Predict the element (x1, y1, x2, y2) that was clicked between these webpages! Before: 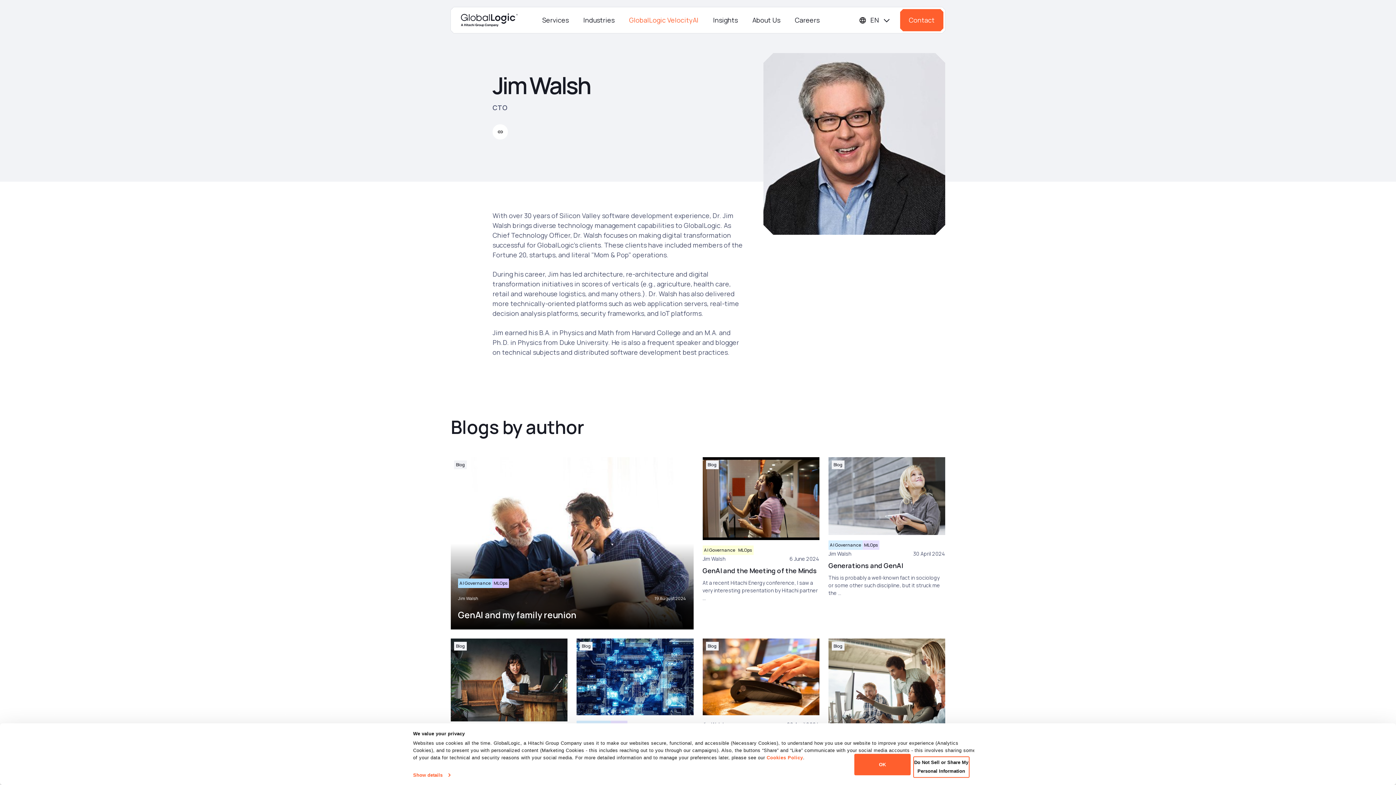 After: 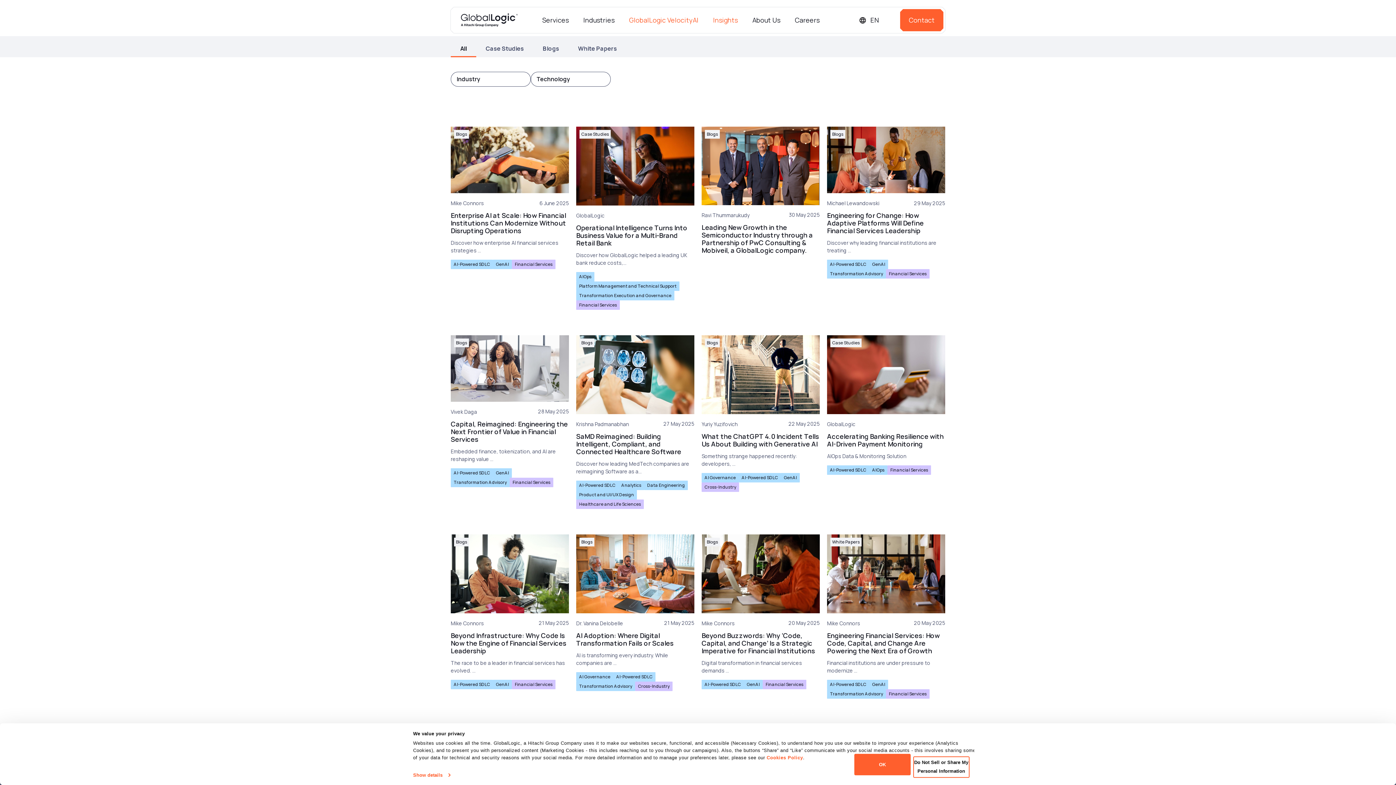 Action: label: Insights bbox: (713, 15, 738, 24)